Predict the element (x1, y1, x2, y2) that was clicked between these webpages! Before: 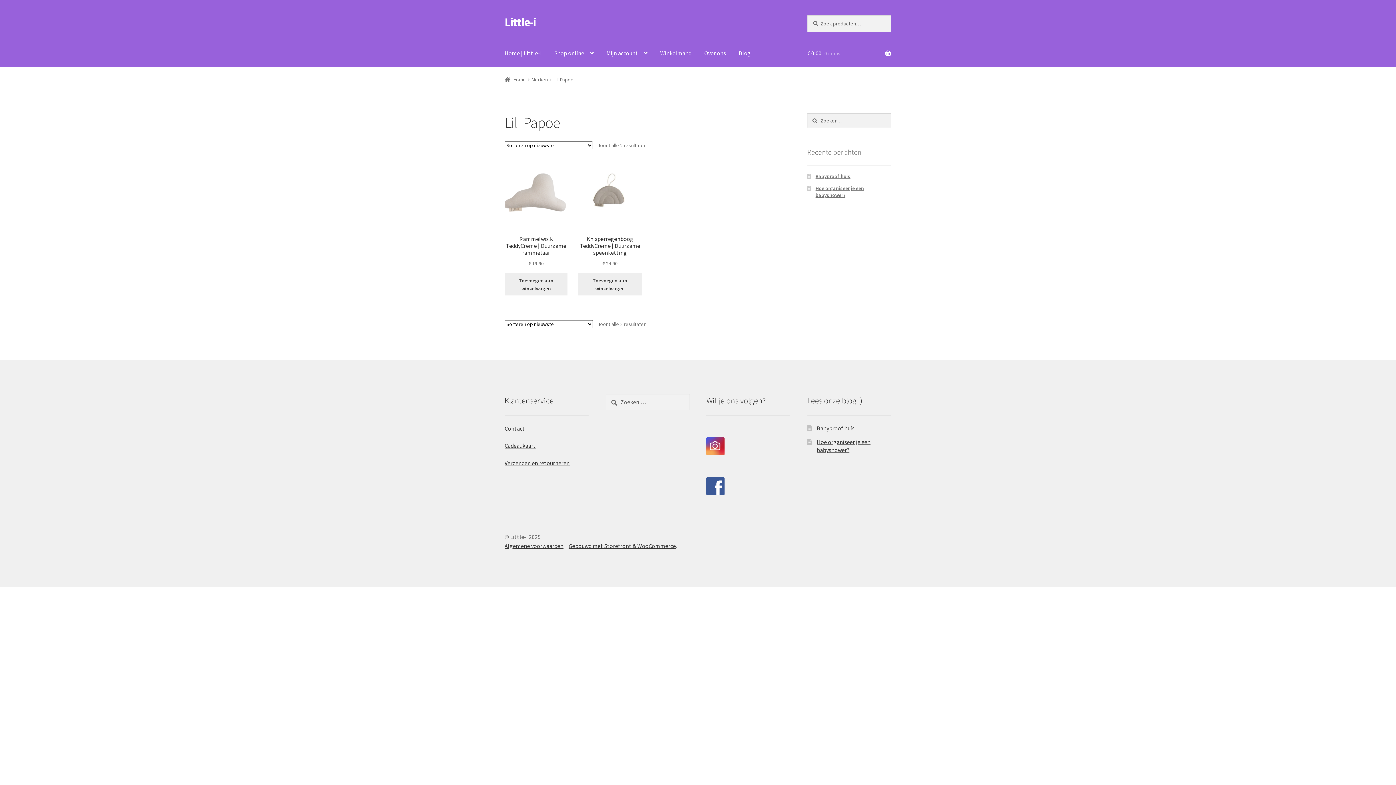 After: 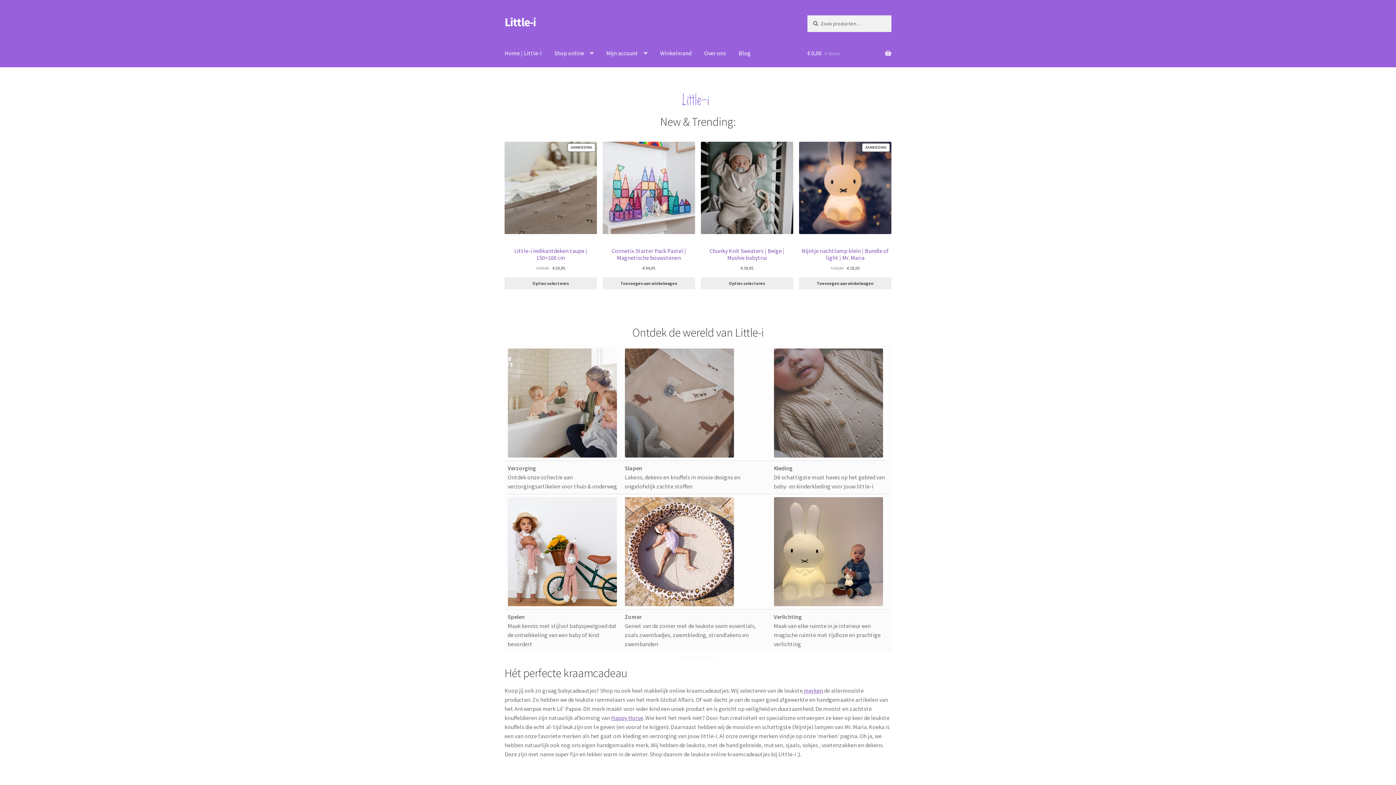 Action: label: Home bbox: (504, 76, 526, 82)